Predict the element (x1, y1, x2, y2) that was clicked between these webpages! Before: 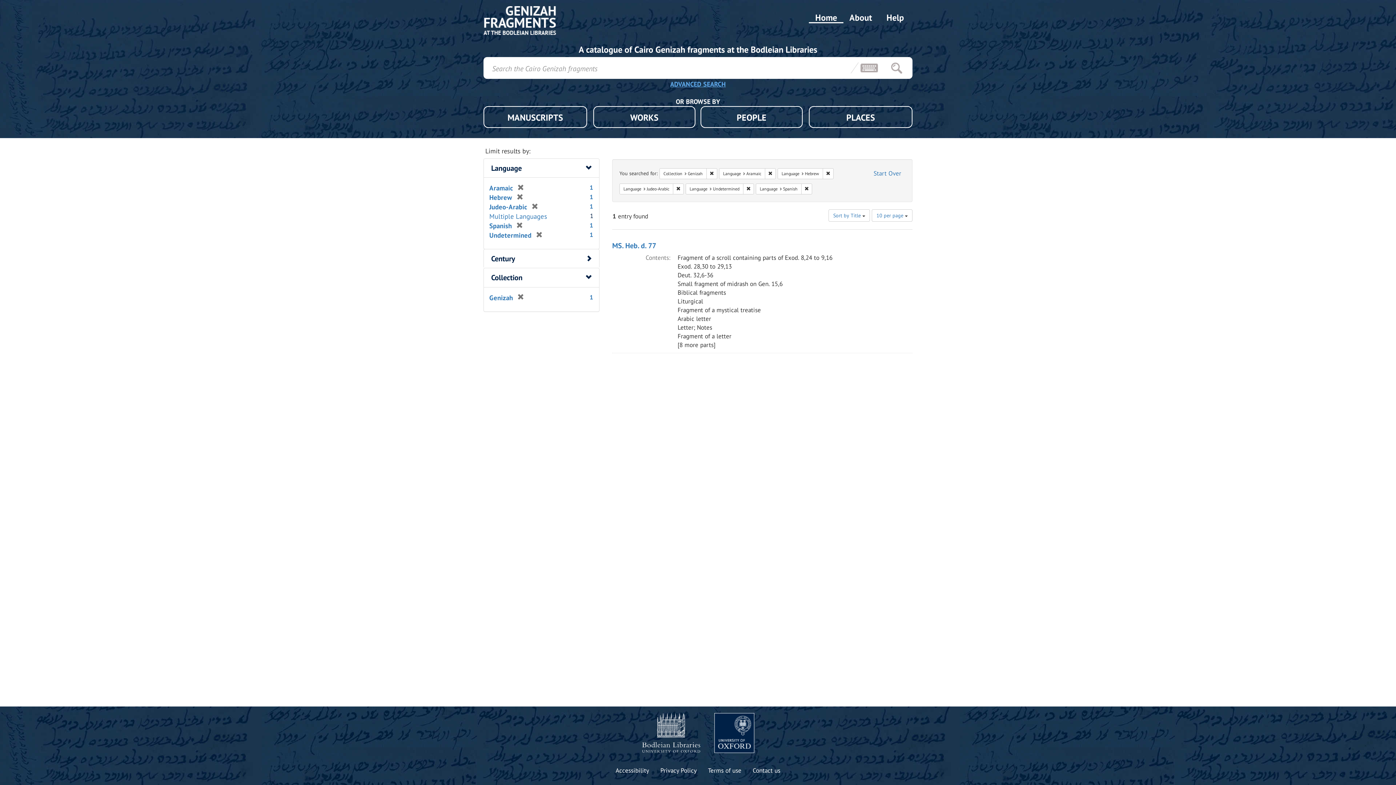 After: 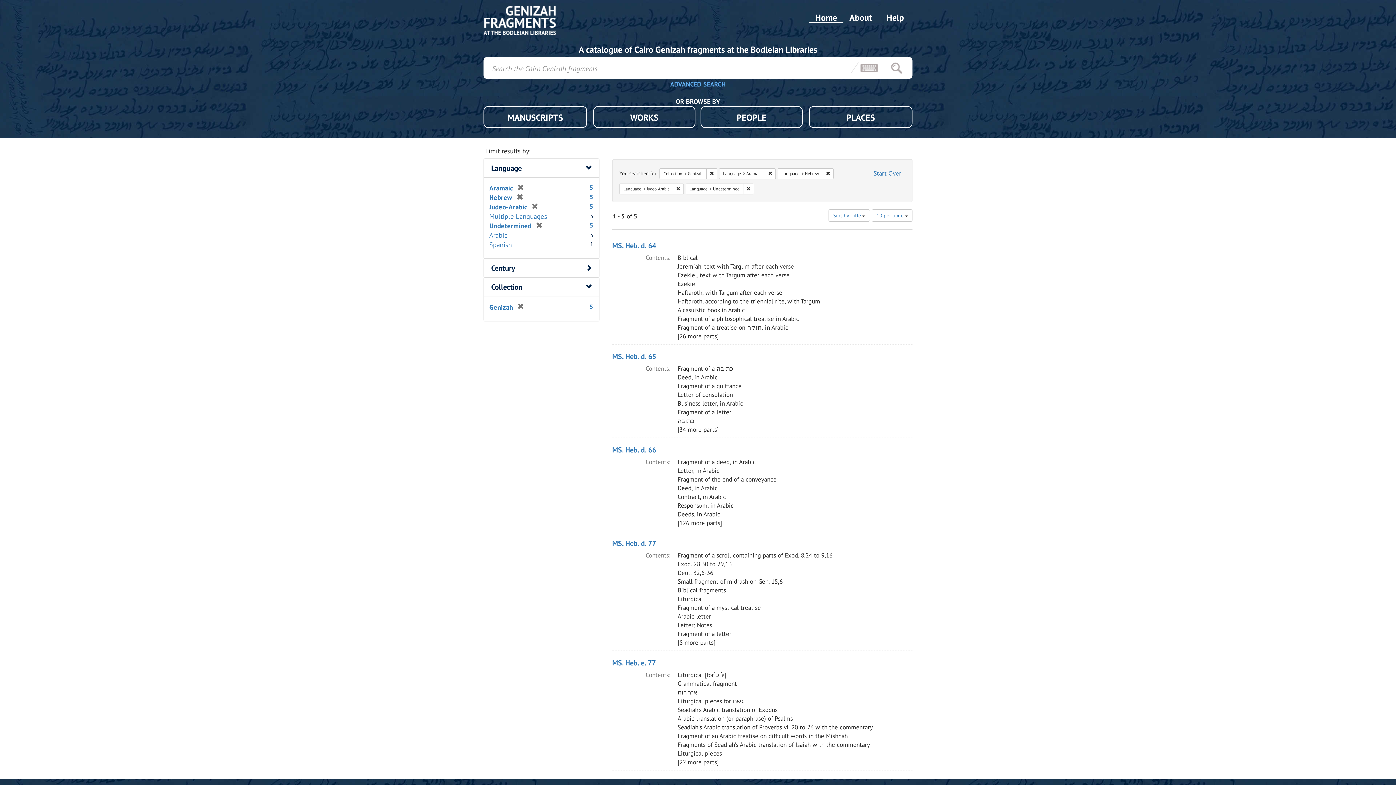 Action: label: [remove] bbox: (512, 221, 523, 230)